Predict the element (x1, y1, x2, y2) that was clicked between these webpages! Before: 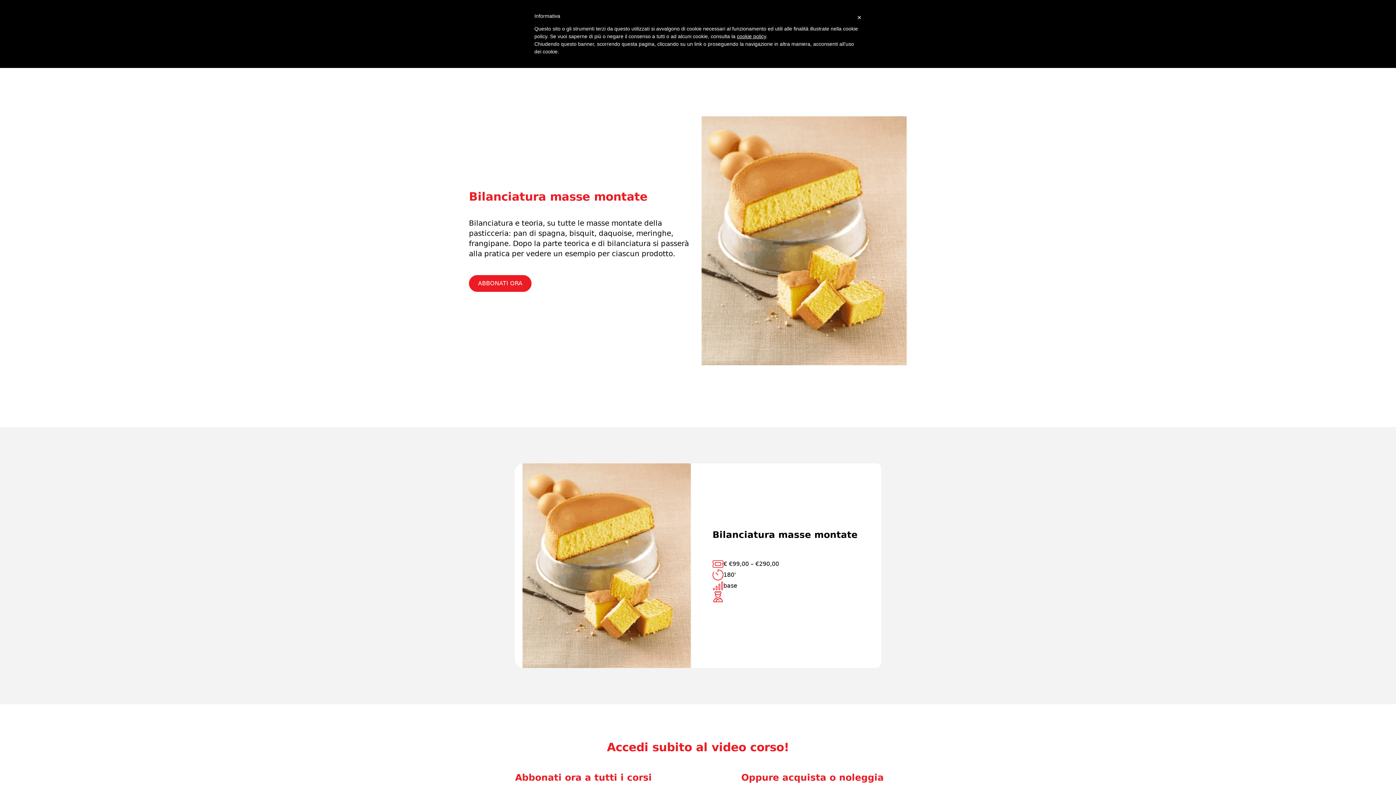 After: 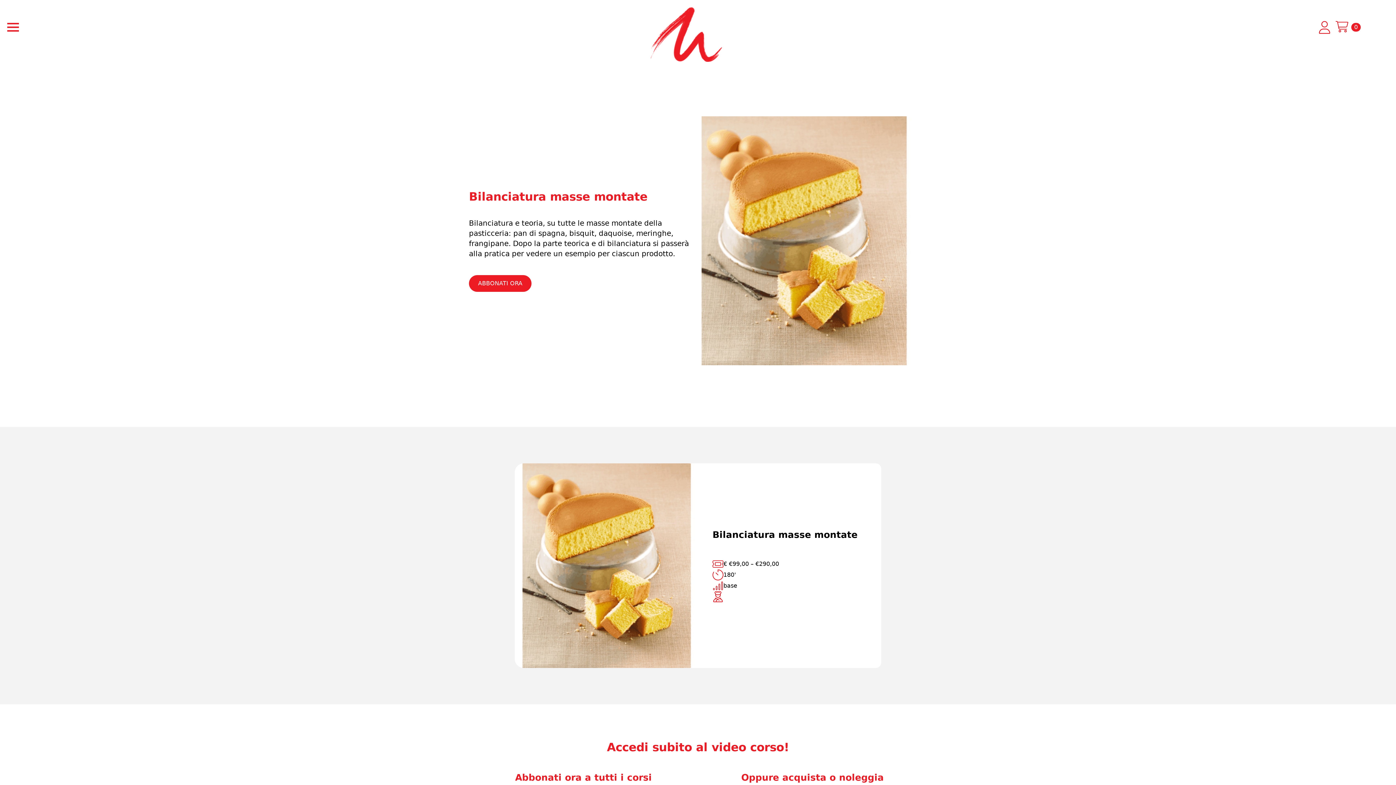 Action: label: × bbox: (857, 12, 861, 22)